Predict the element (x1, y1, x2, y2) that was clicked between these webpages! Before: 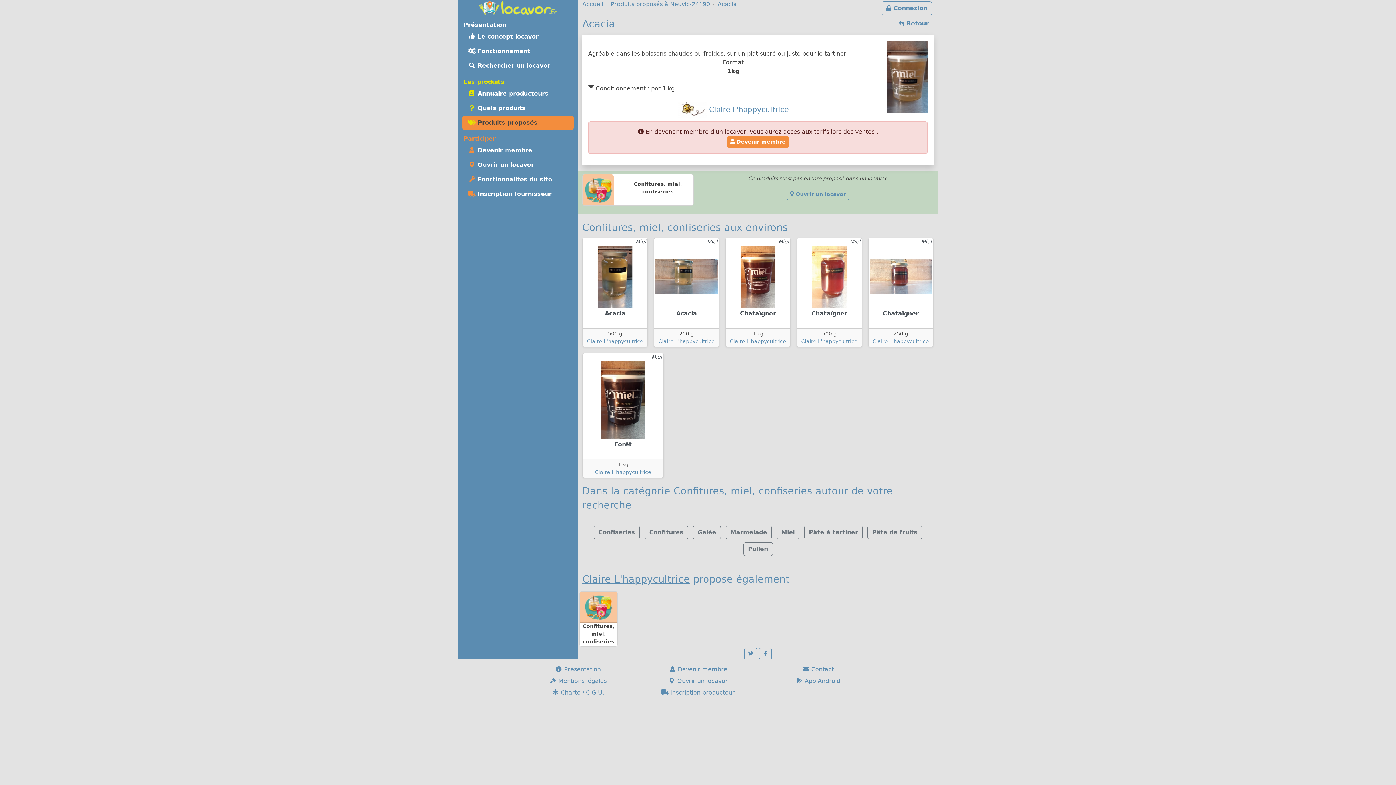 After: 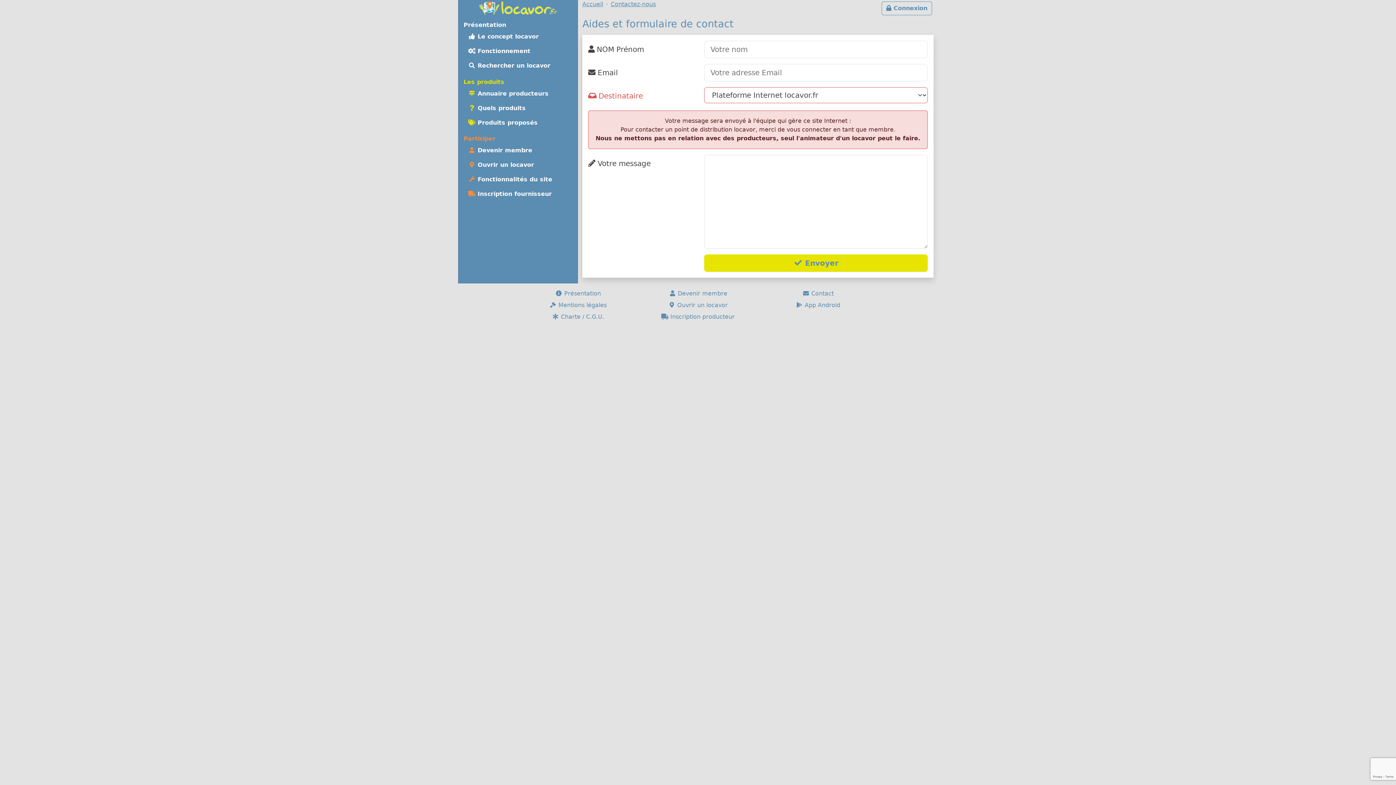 Action: label:  Contact bbox: (762, 663, 873, 675)